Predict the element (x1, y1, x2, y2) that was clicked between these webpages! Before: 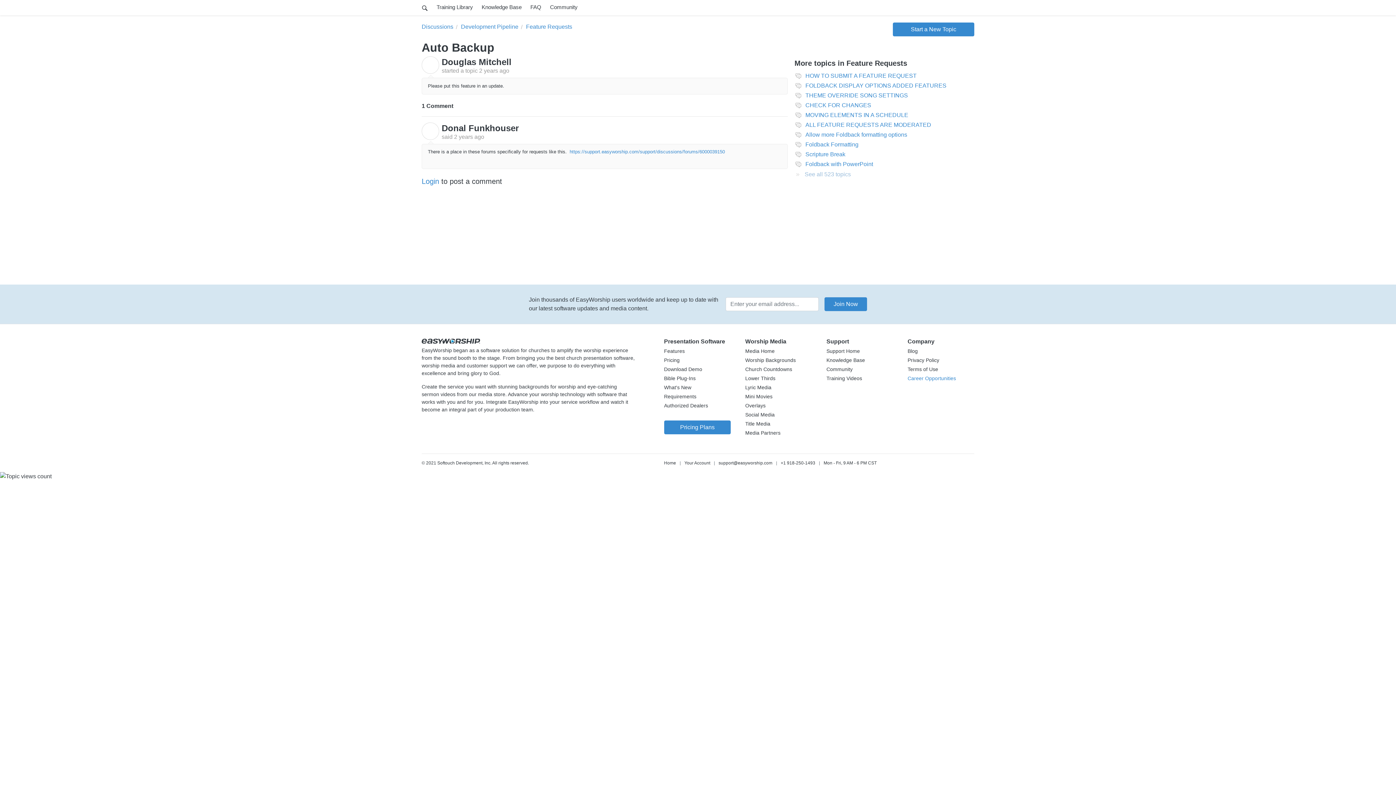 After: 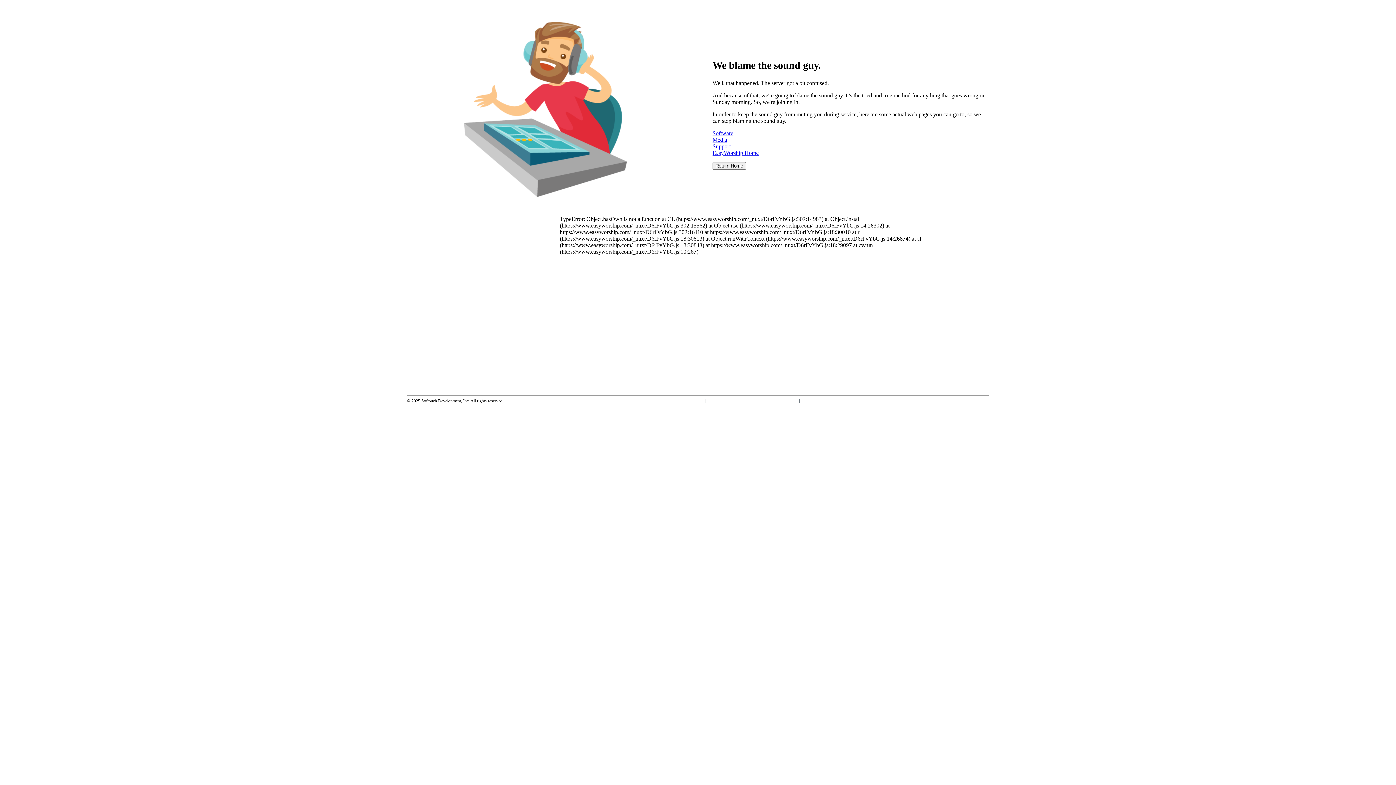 Action: bbox: (664, 375, 695, 381) label: Bible Plug-Ins